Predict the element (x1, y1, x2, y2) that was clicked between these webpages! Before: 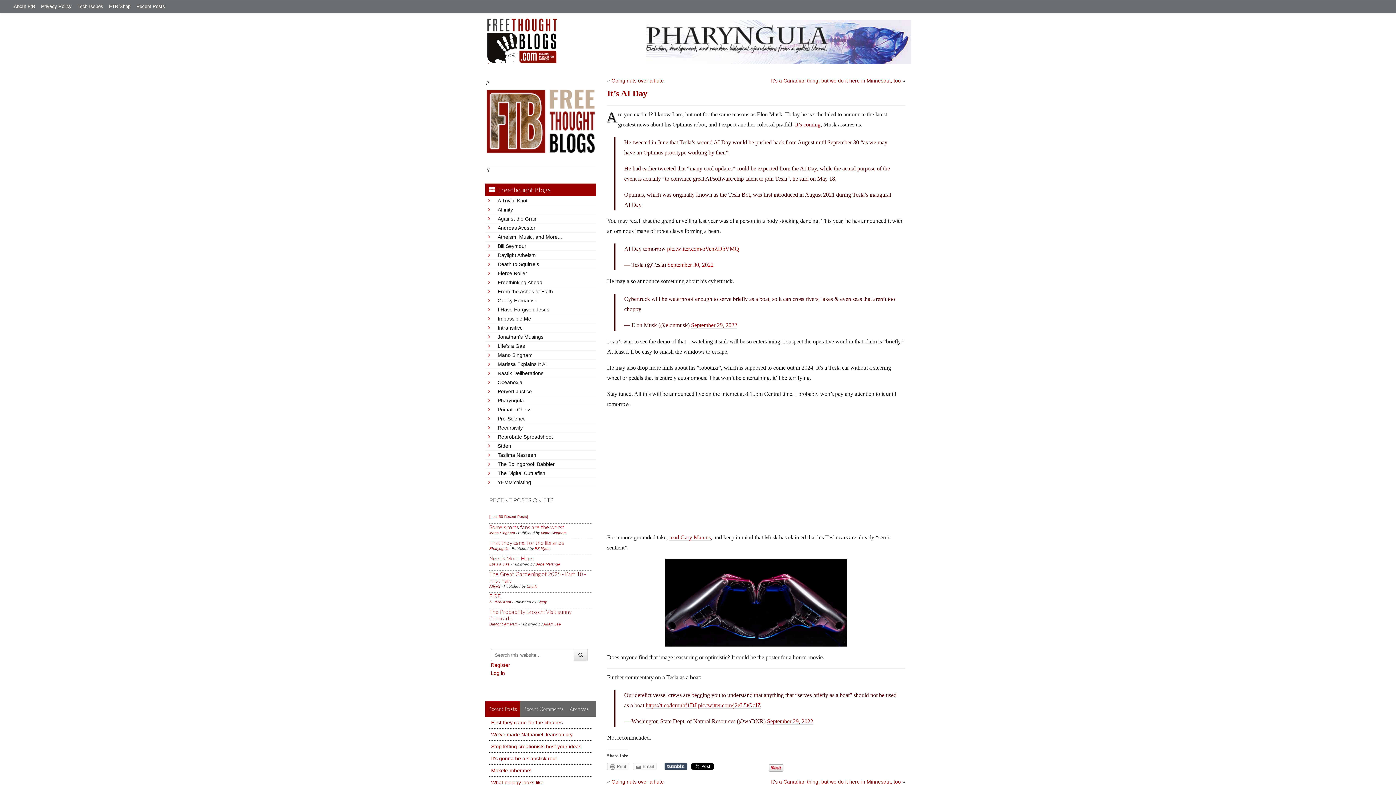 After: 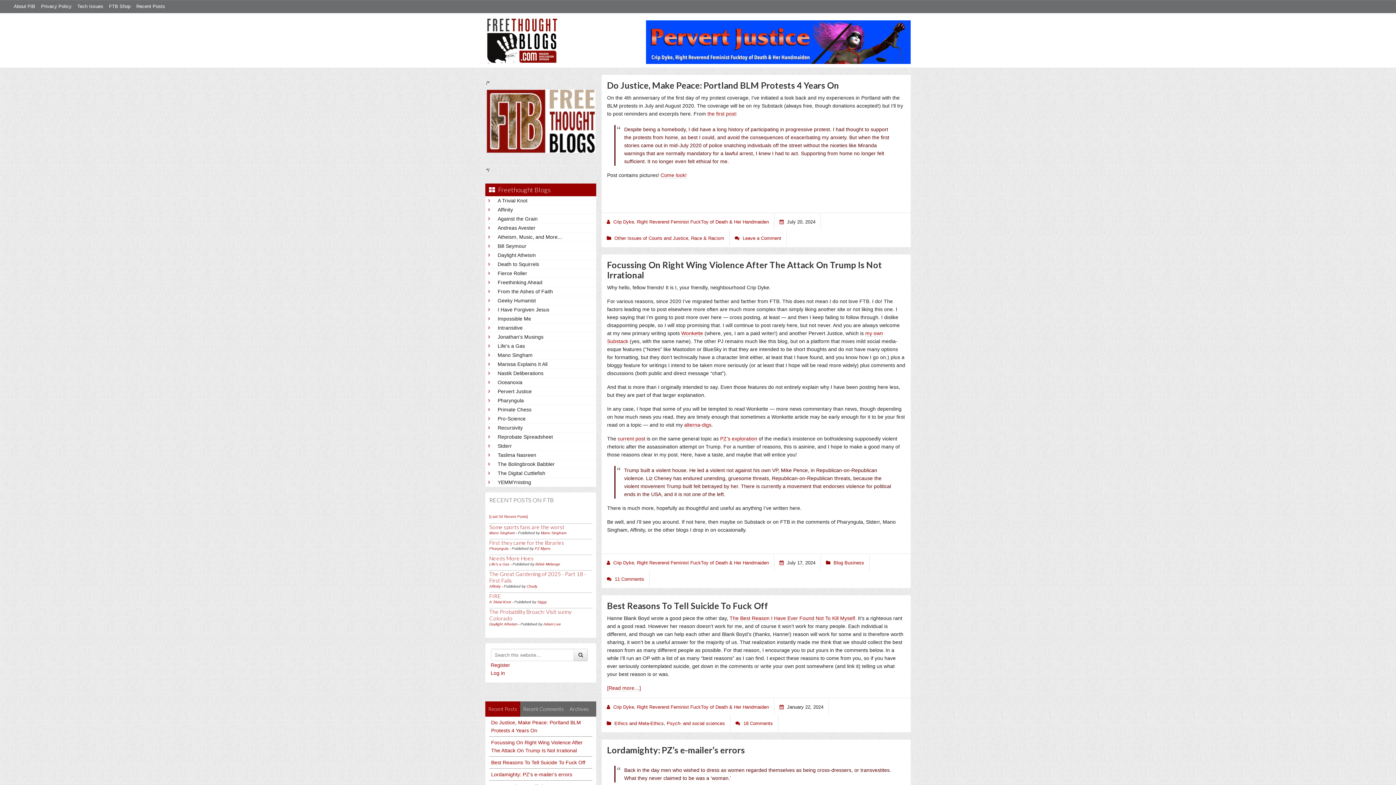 Action: label: Pervert Justice bbox: (497, 387, 593, 395)